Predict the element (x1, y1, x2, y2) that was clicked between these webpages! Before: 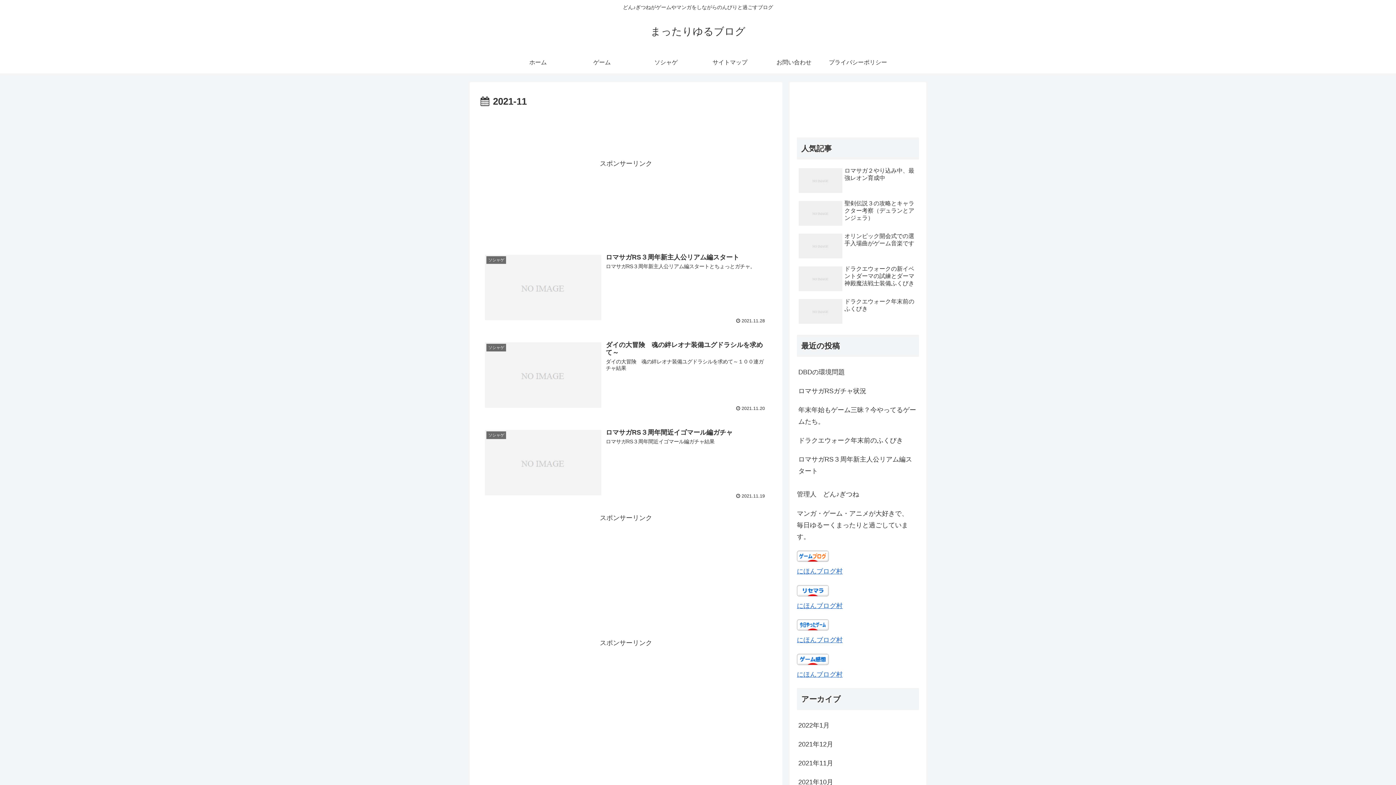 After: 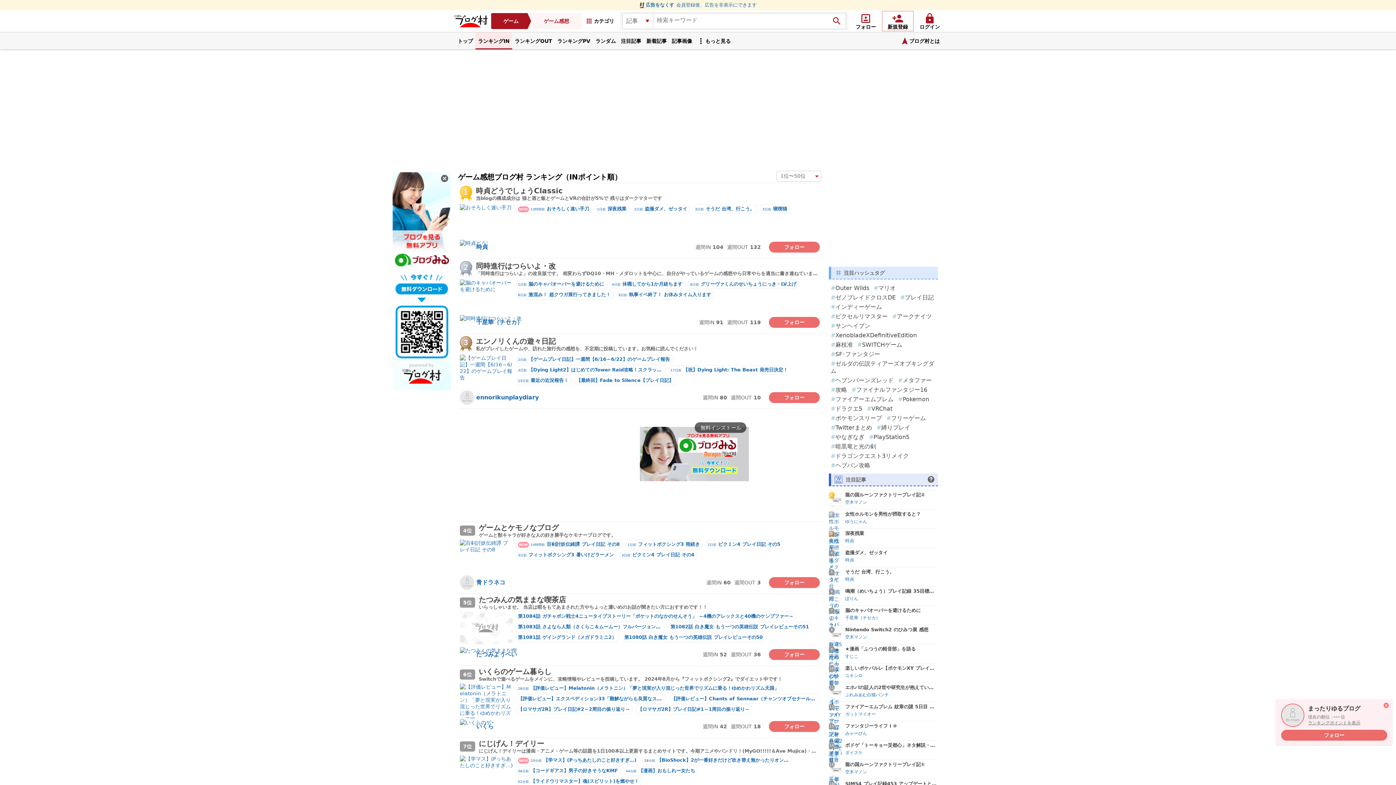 Action: label: にほんブログ村 bbox: (797, 671, 842, 678)